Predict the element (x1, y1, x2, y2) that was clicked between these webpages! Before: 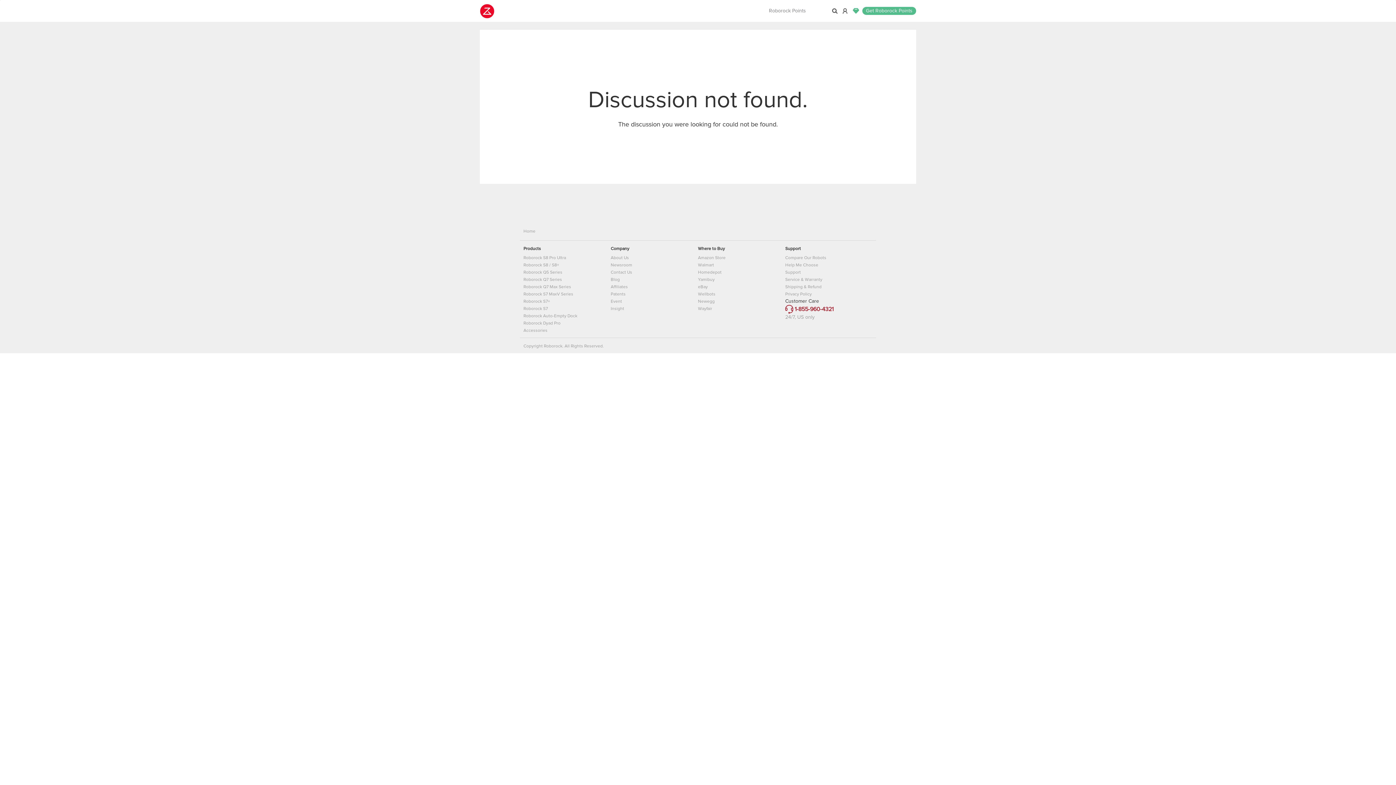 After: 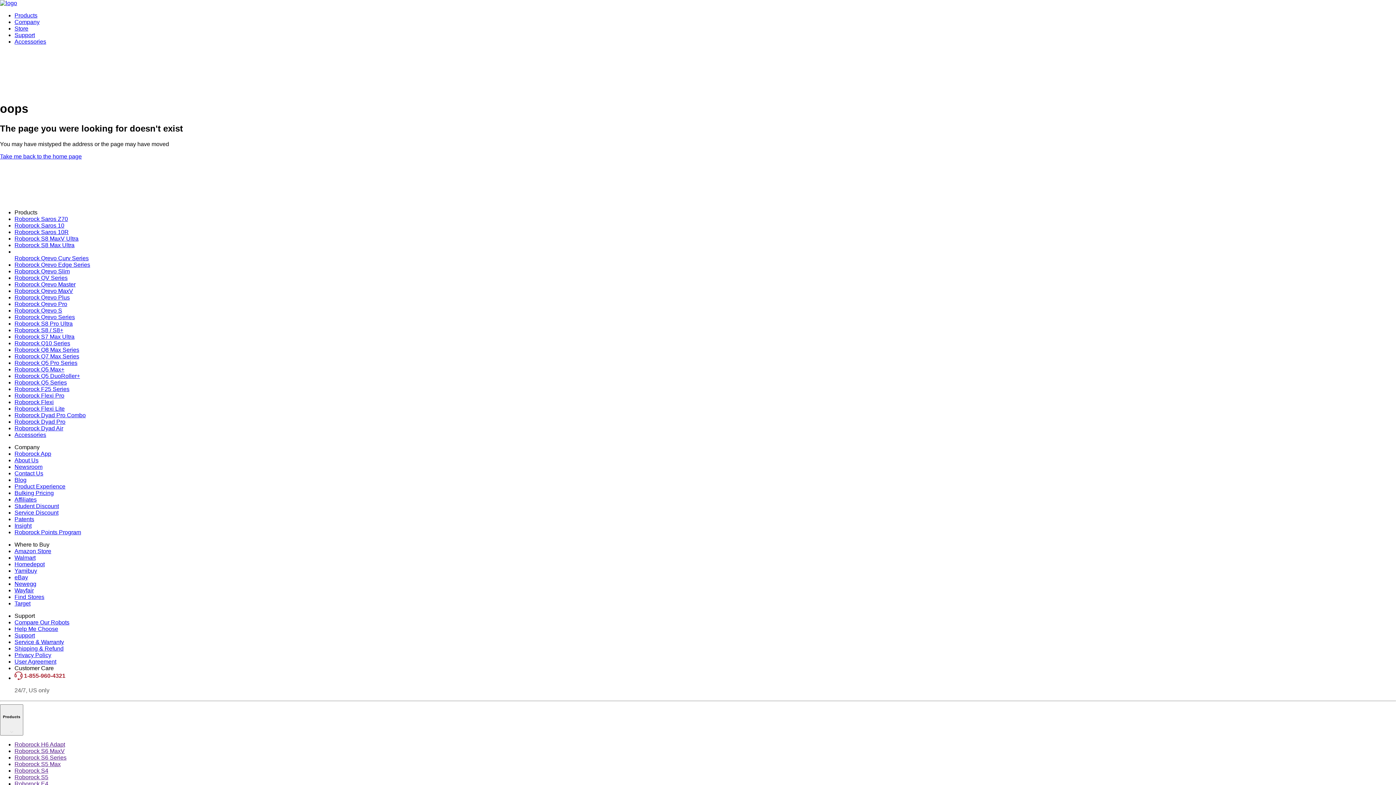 Action: bbox: (785, 277, 822, 282) label: Service & Warranty